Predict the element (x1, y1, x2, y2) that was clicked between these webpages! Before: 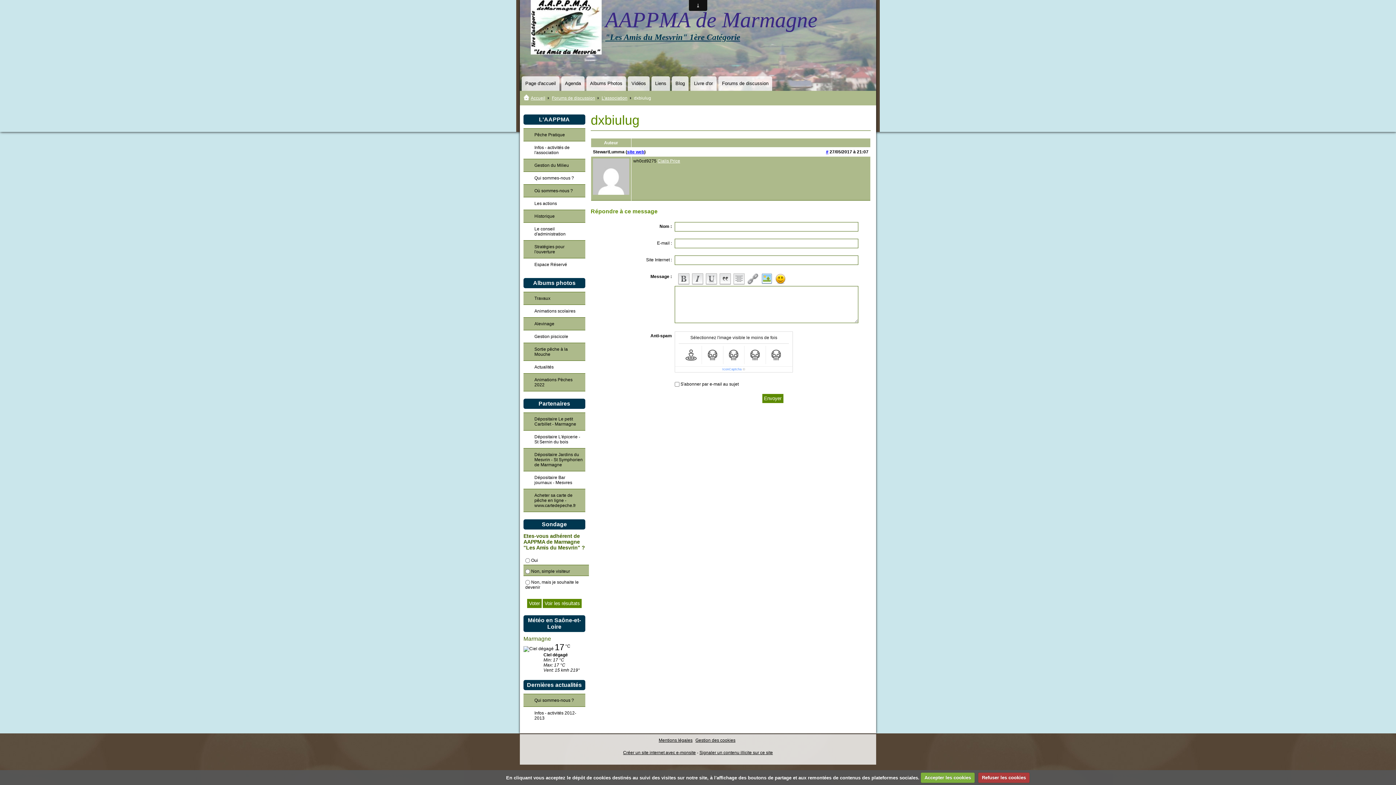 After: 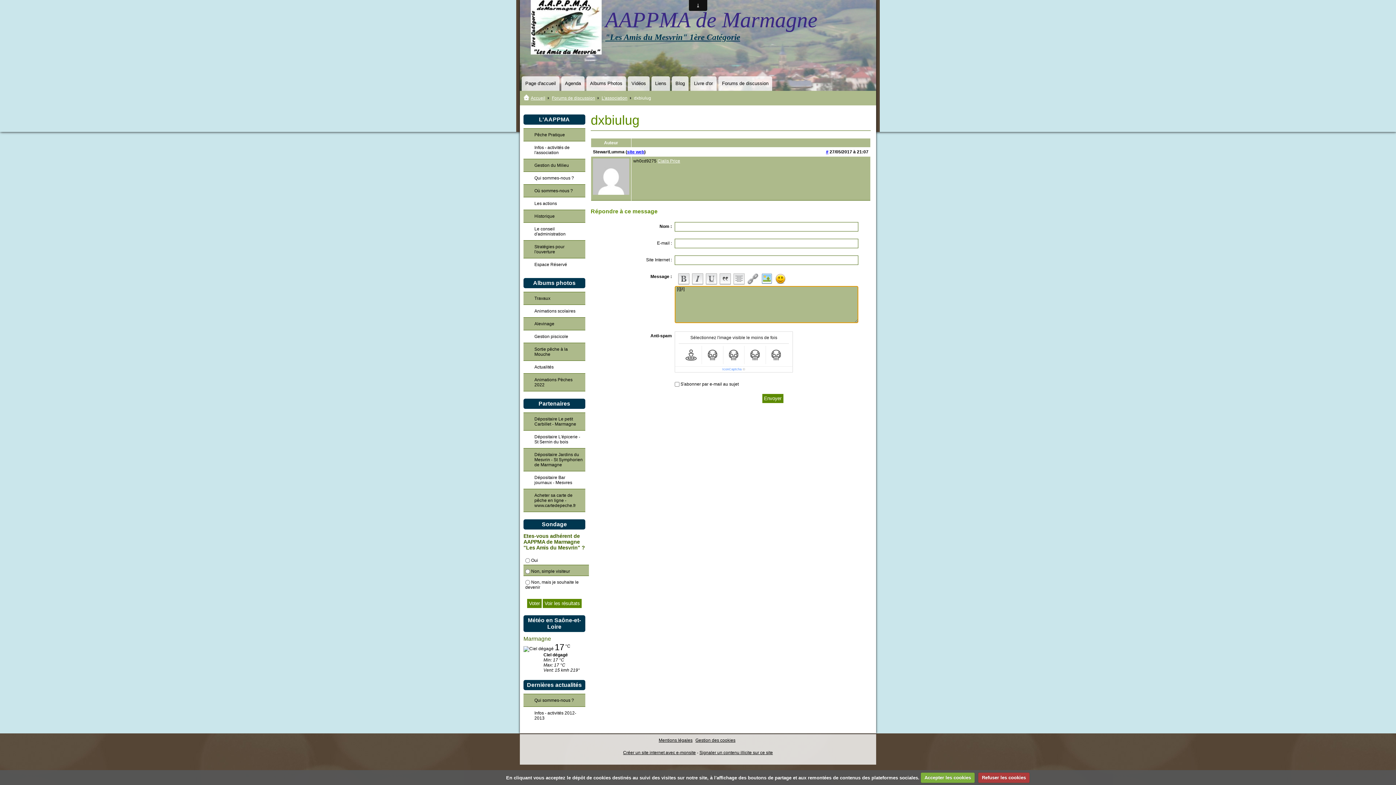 Action: bbox: (691, 273, 703, 285)